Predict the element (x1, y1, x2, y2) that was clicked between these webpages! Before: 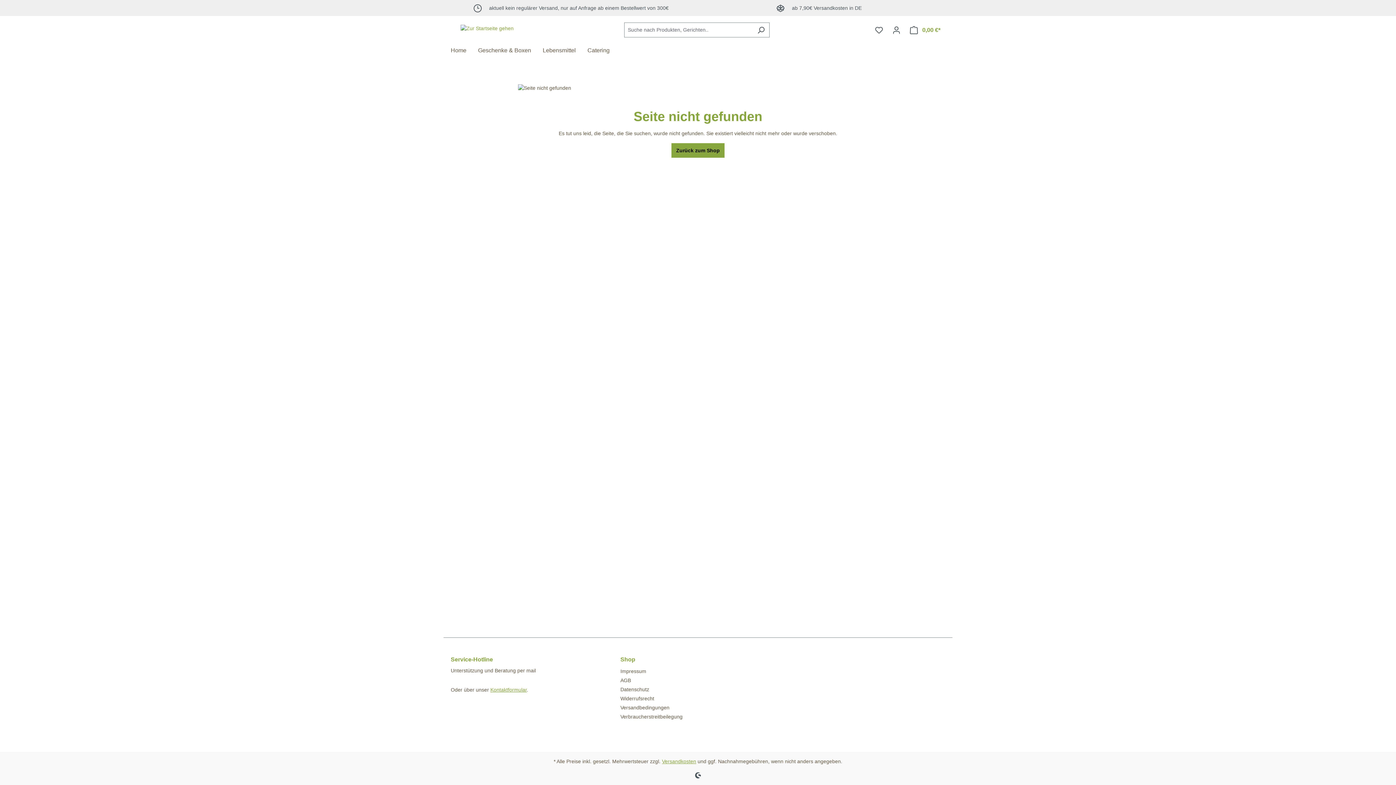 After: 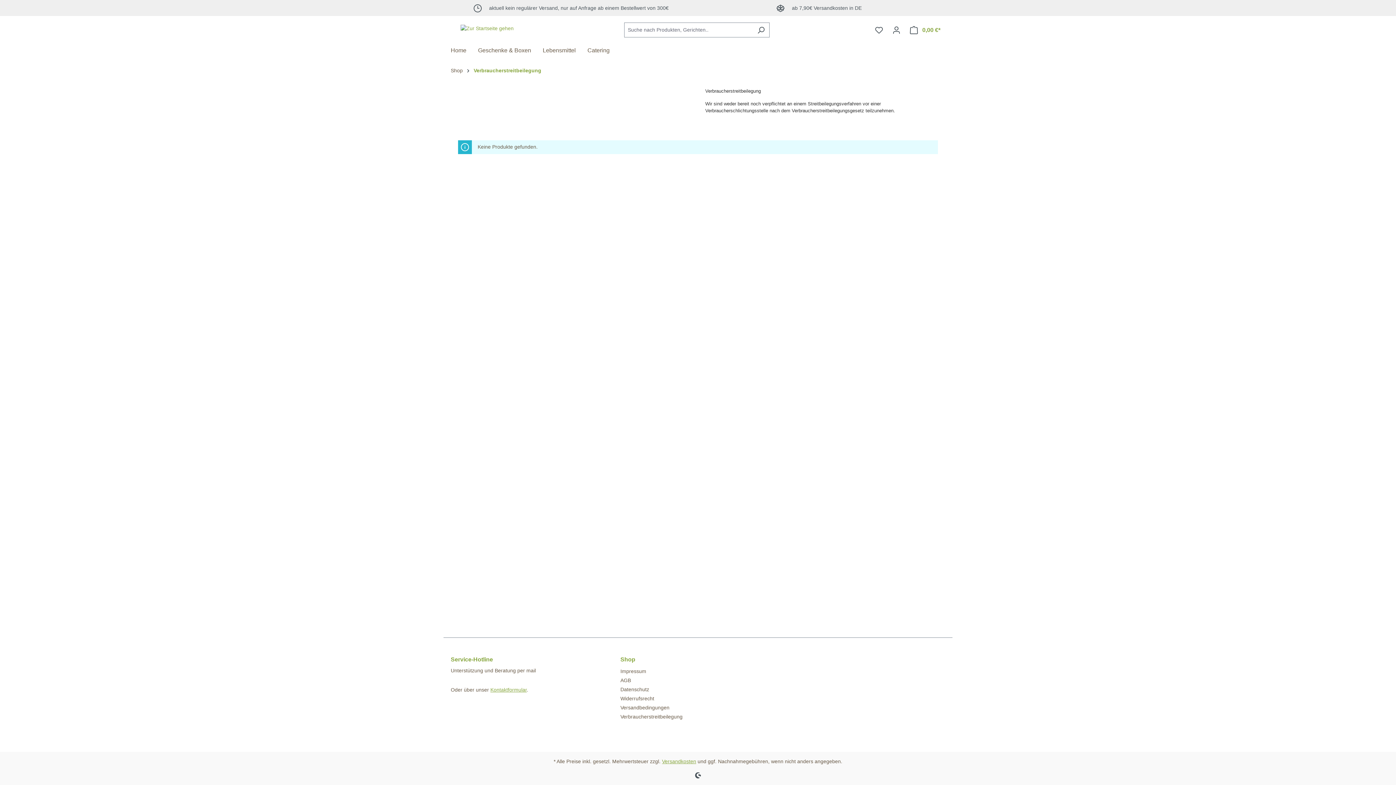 Action: bbox: (620, 714, 682, 719) label: Verbraucherstreitbeilegung